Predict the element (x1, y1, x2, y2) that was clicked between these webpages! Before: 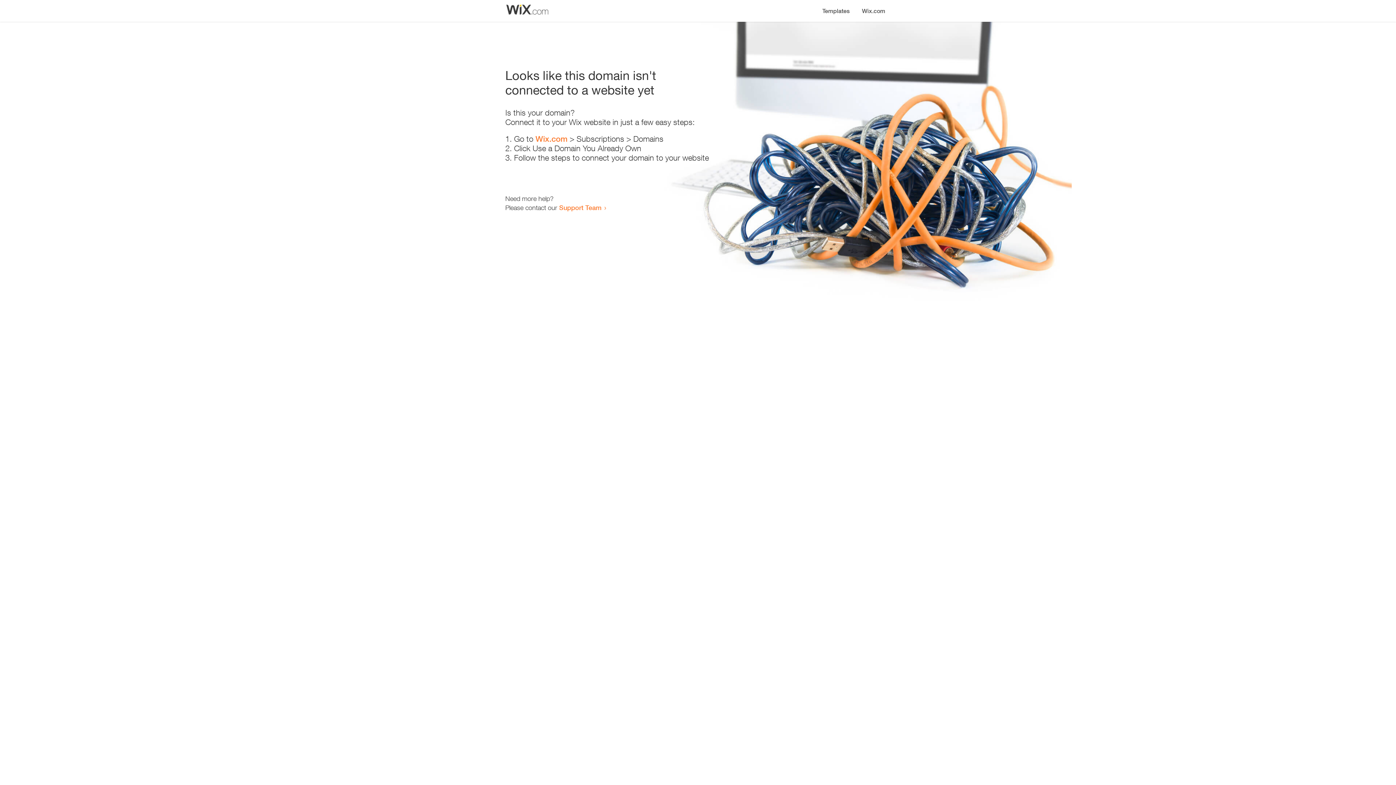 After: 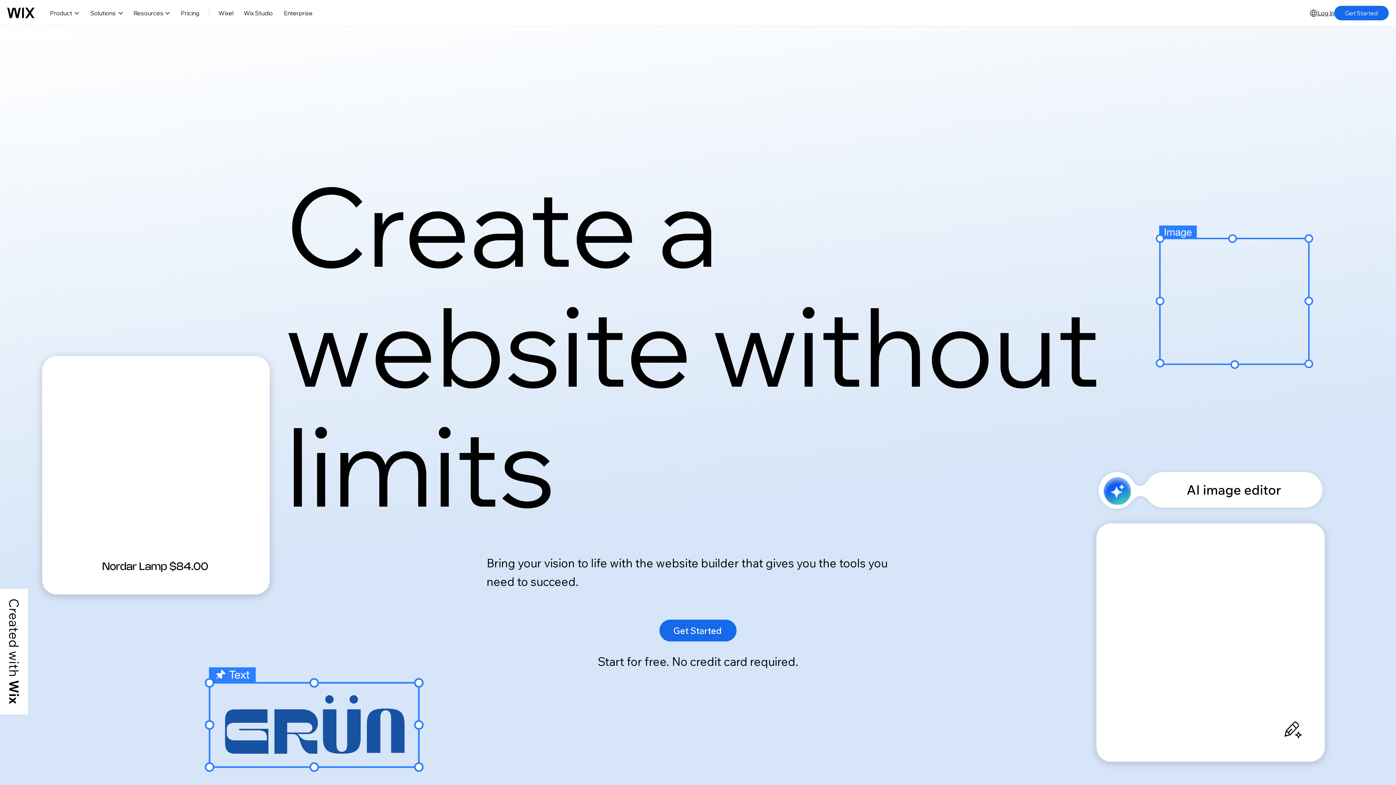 Action: bbox: (856, 0, 890, 14) label: Wix.com